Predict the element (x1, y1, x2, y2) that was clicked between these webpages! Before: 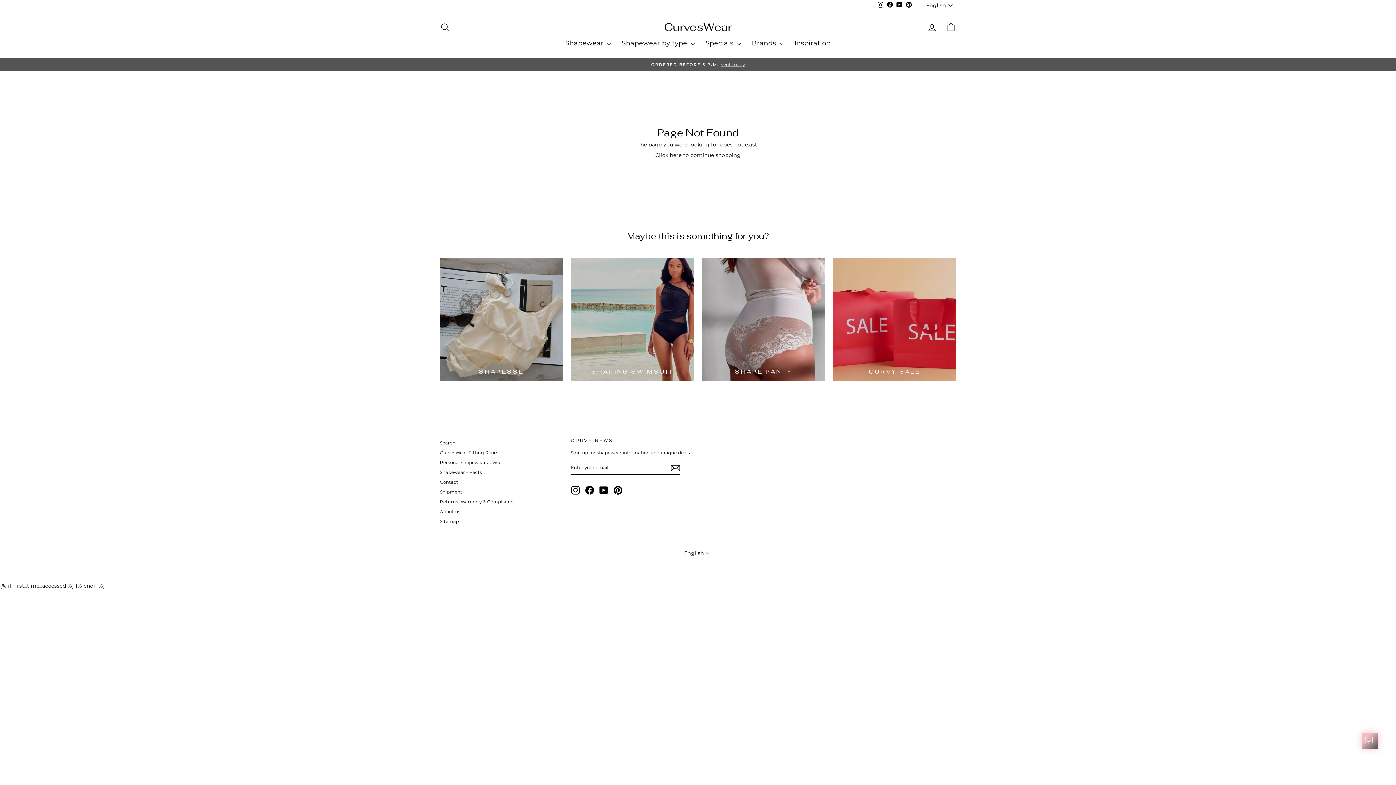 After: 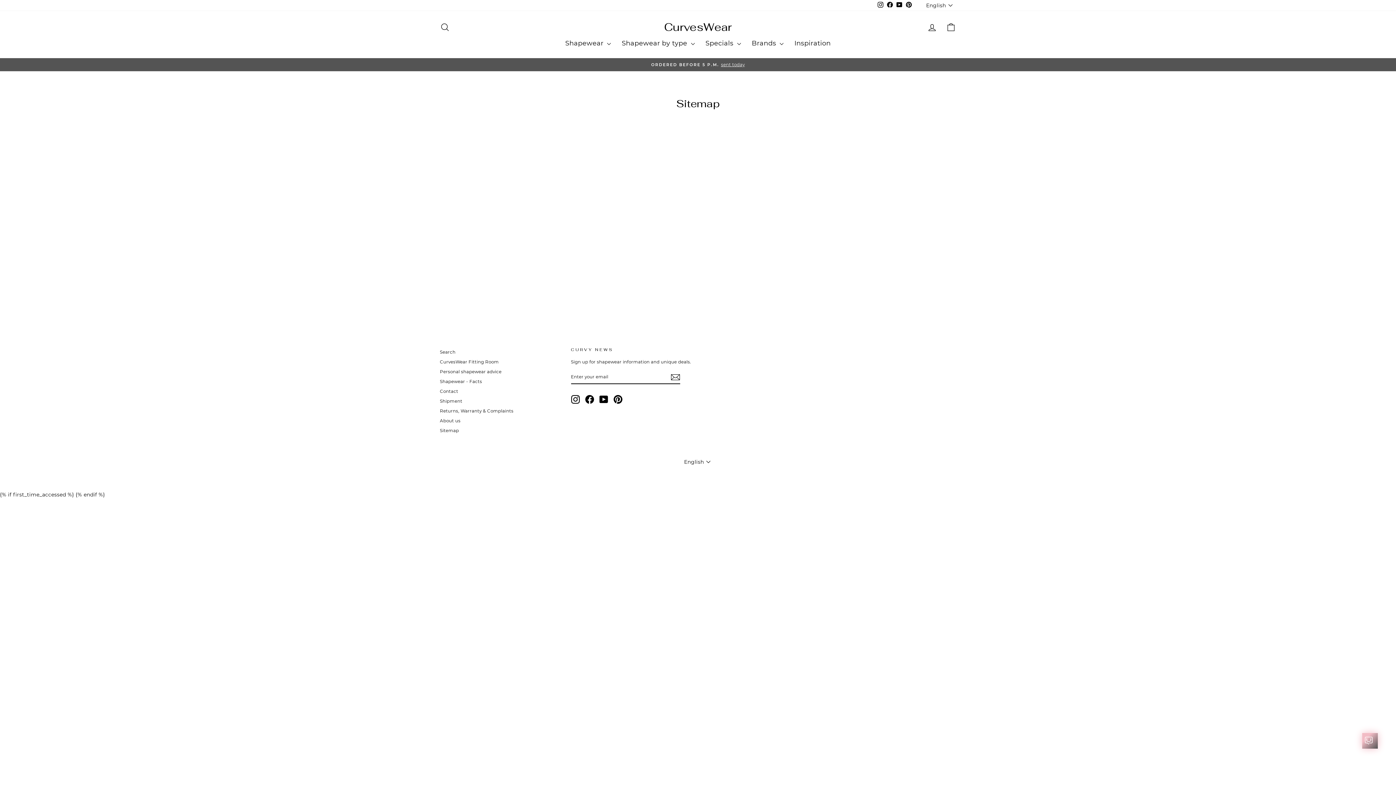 Action: label: Sitemap bbox: (440, 517, 459, 526)